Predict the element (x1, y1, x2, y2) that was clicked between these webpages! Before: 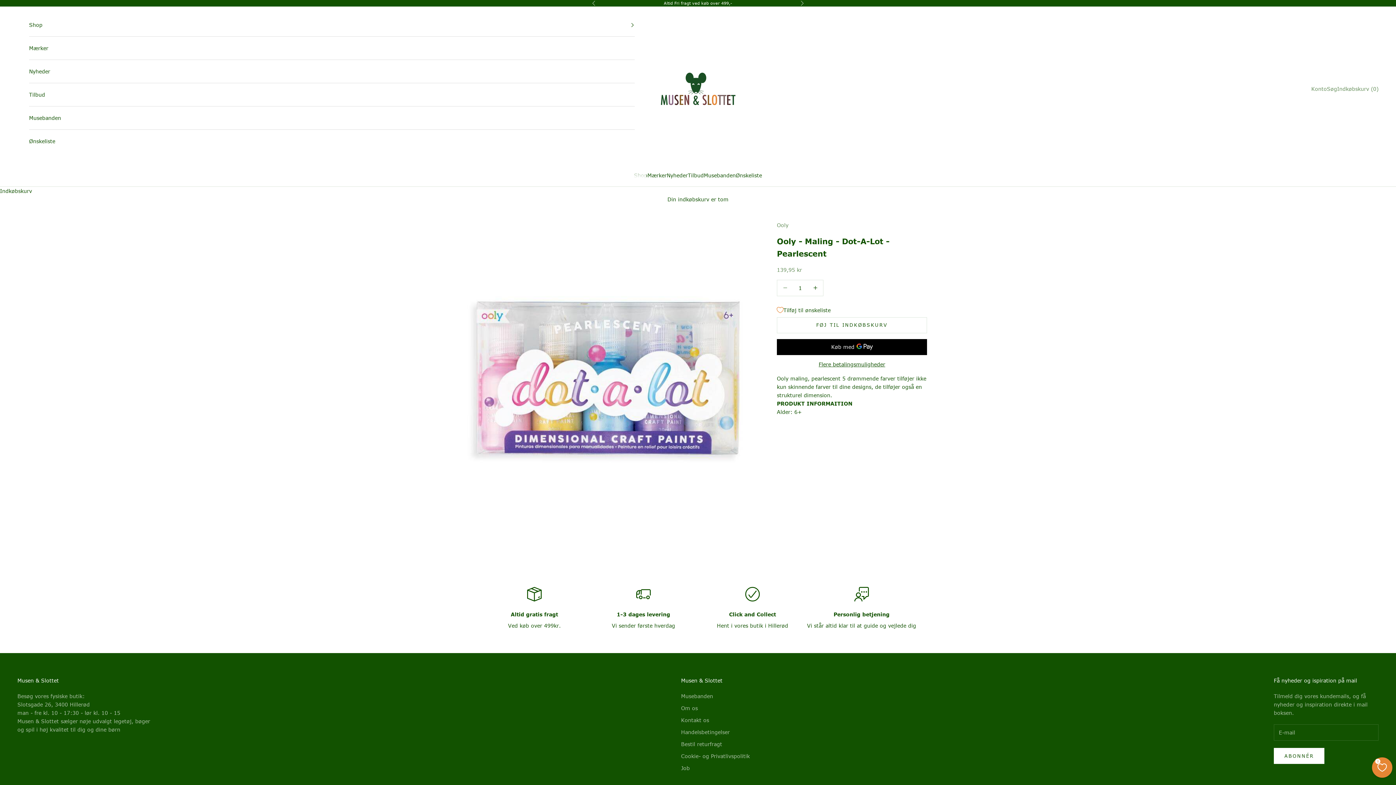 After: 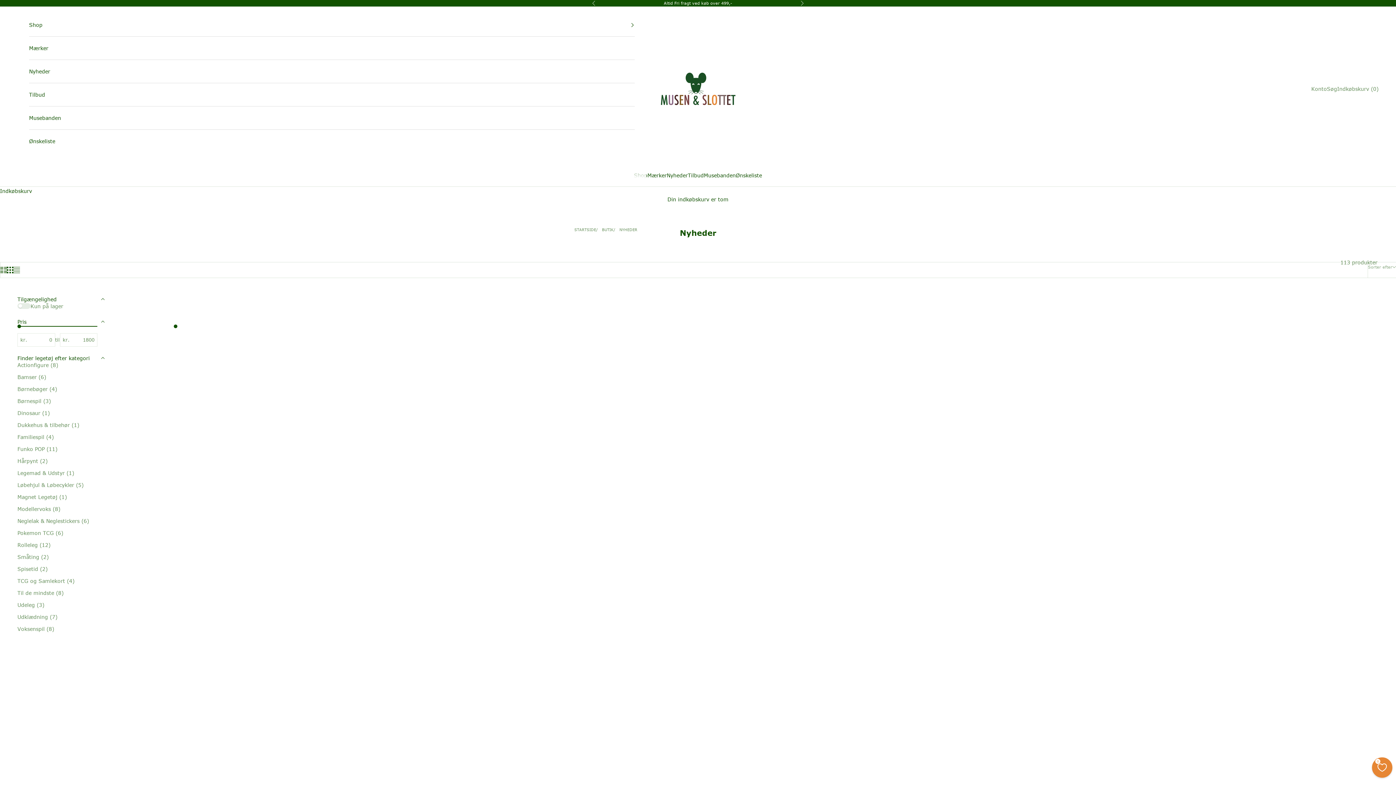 Action: bbox: (666, 171, 688, 179) label: Nyheder